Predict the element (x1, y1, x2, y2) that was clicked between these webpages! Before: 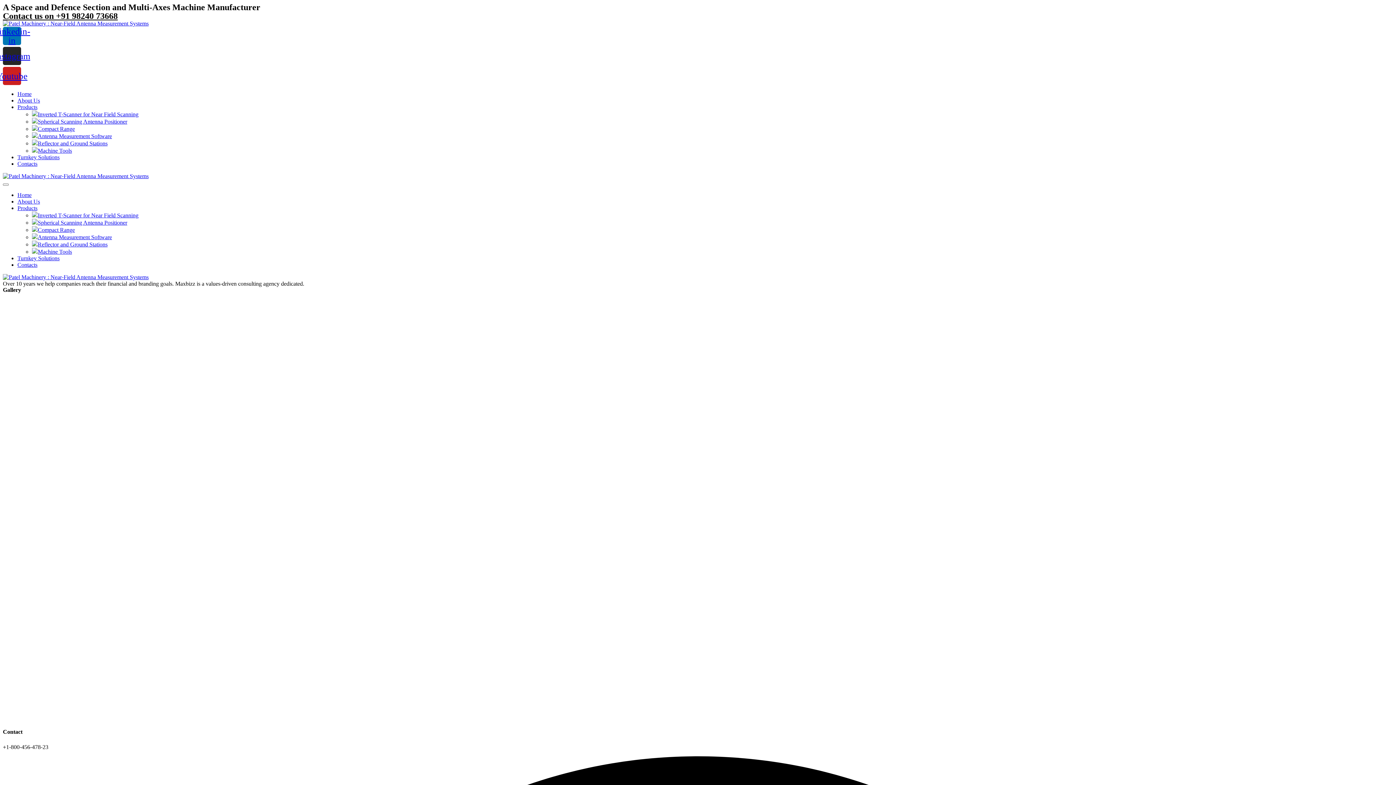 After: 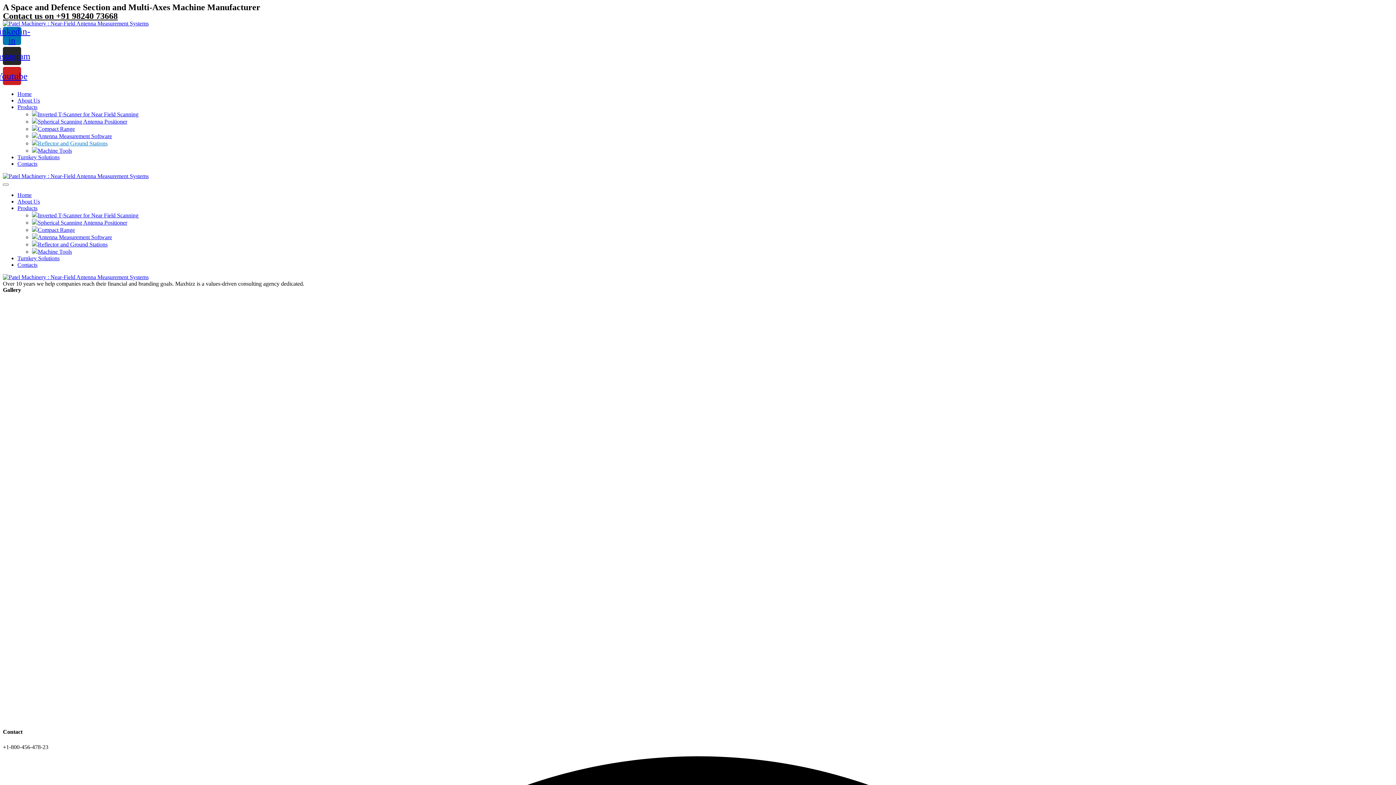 Action: label: Reflector and Ground Stations bbox: (32, 140, 107, 146)